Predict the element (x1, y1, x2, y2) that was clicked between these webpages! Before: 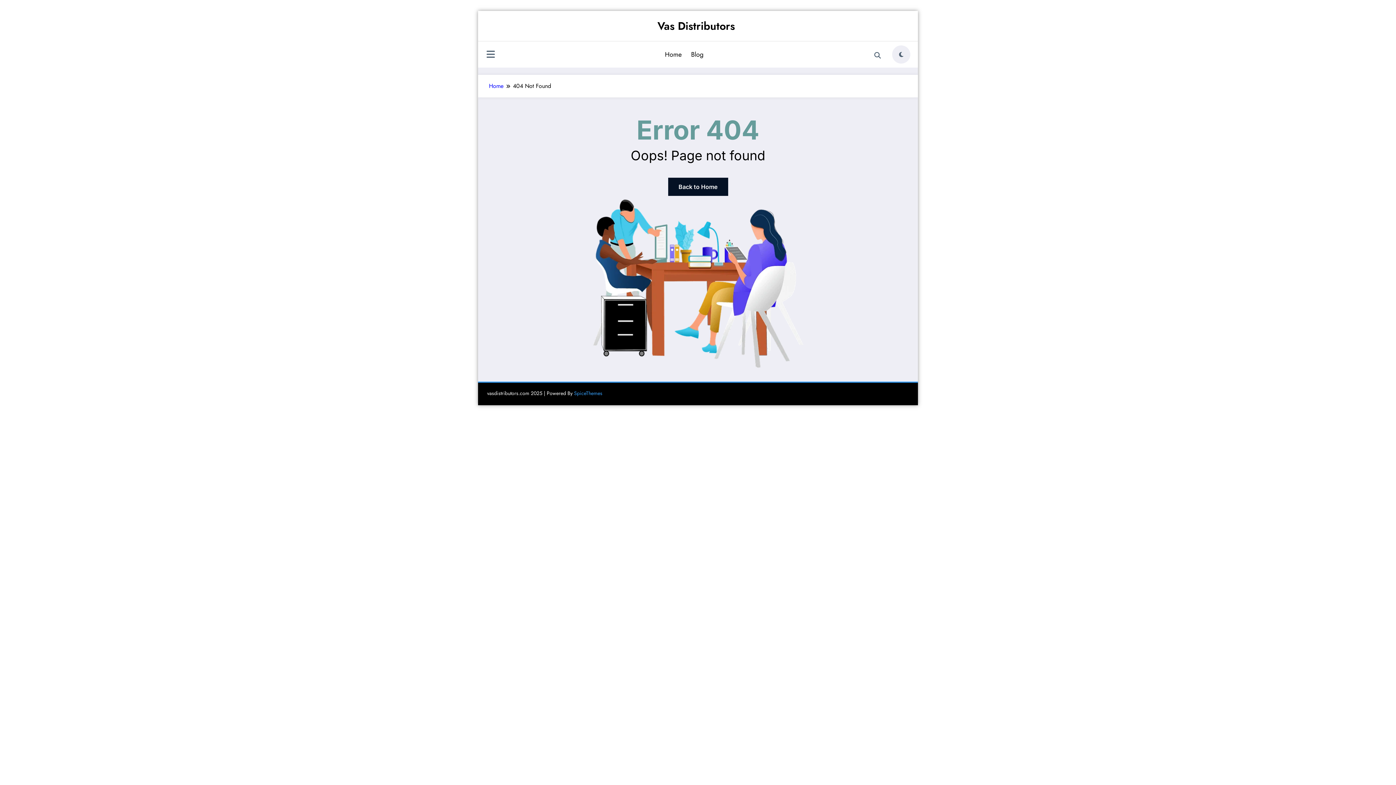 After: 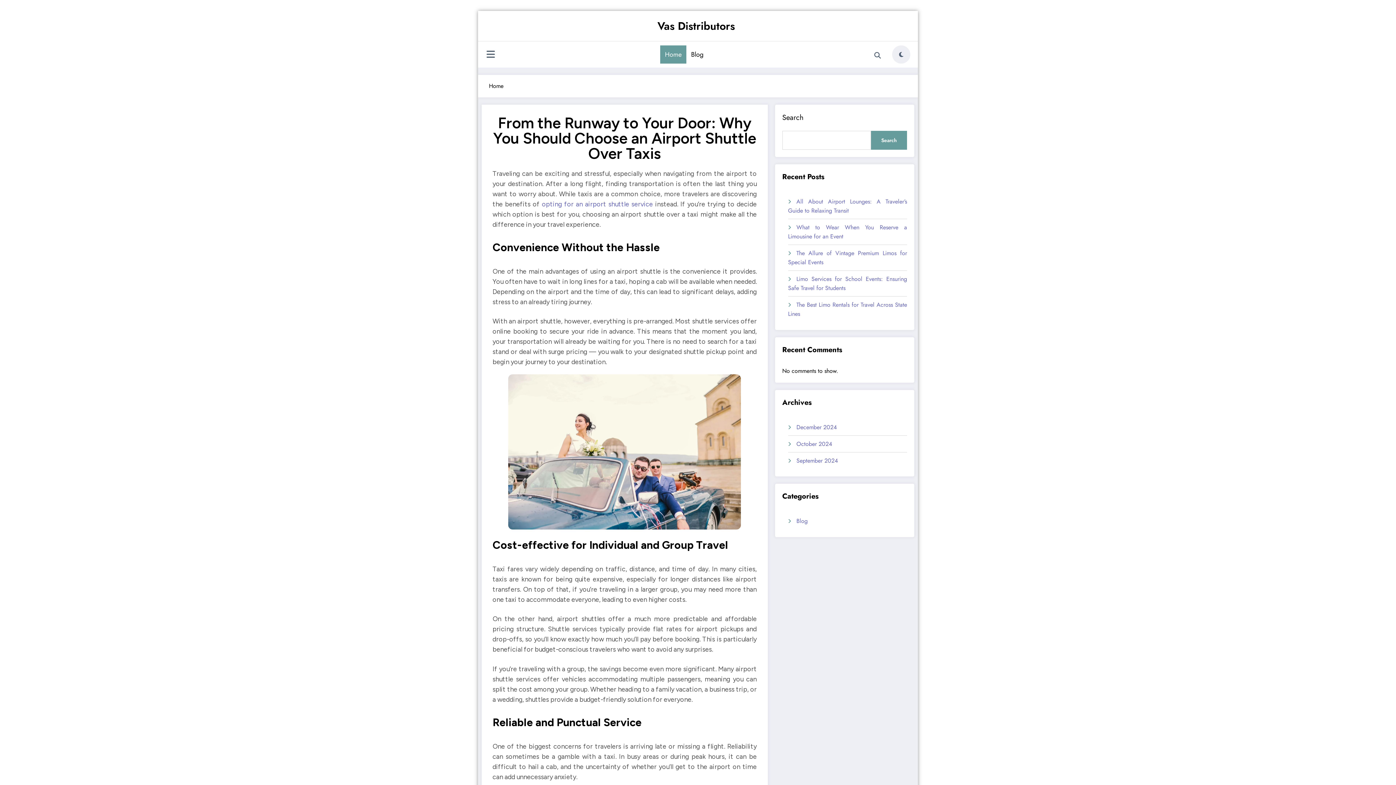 Action: bbox: (489, 81, 503, 90) label: Home